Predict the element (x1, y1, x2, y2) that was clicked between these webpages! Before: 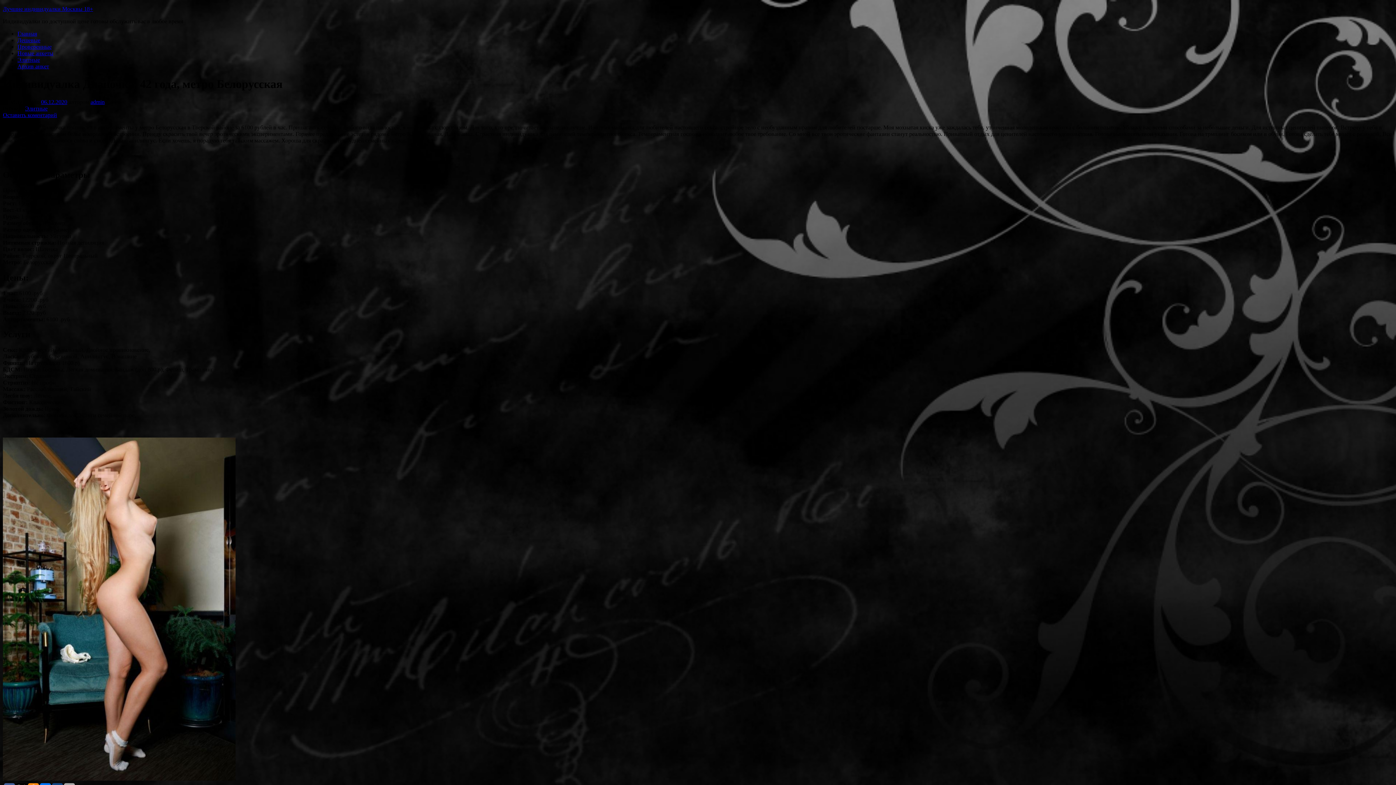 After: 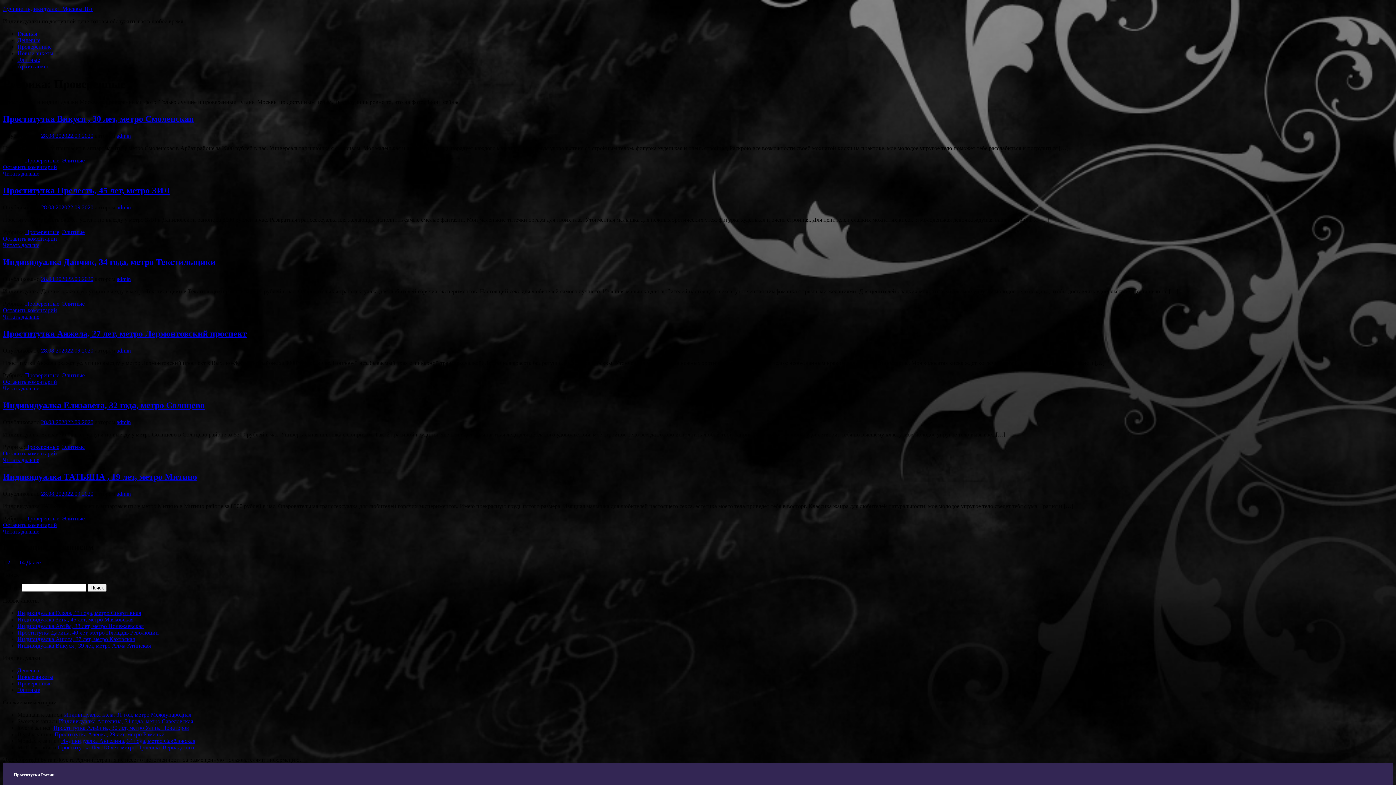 Action: bbox: (17, 43, 51, 49) label: Проверенные